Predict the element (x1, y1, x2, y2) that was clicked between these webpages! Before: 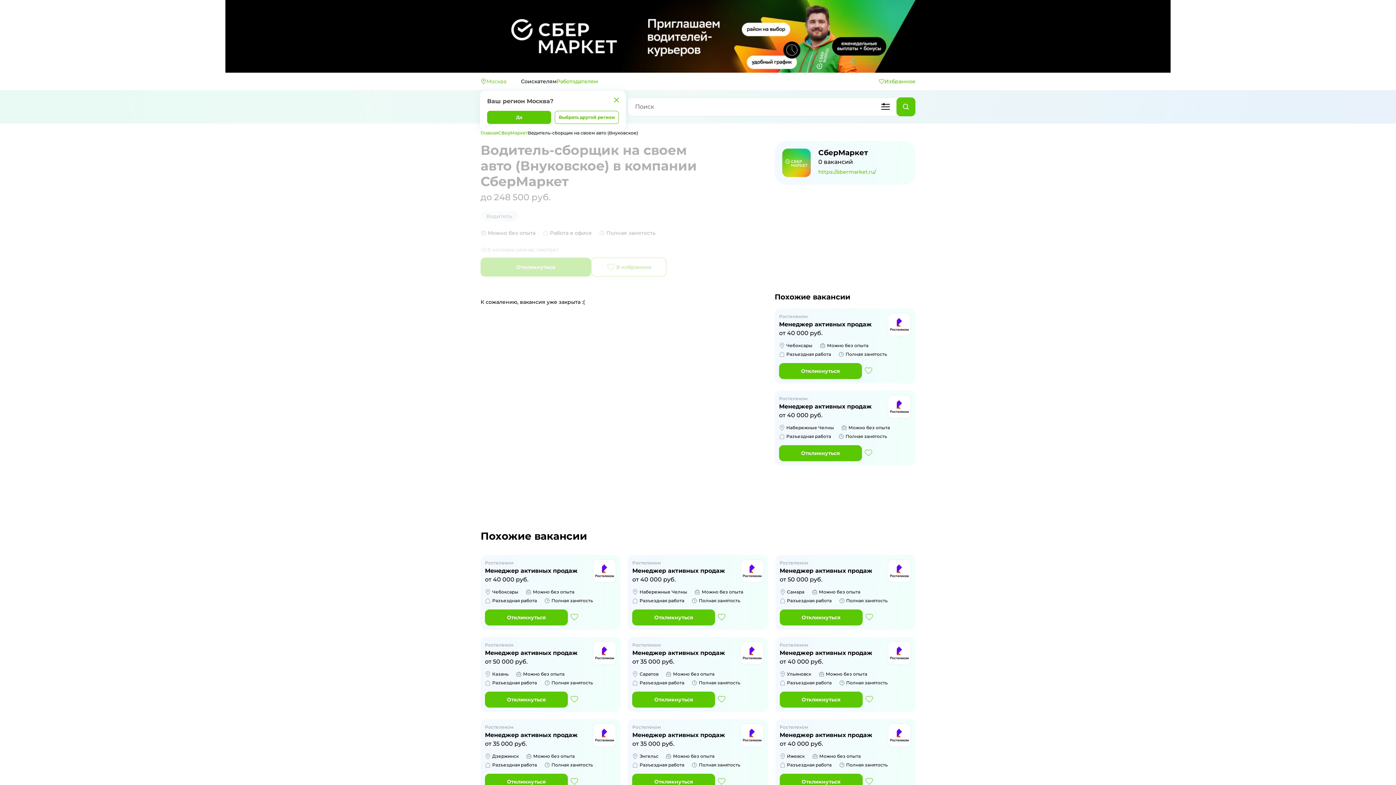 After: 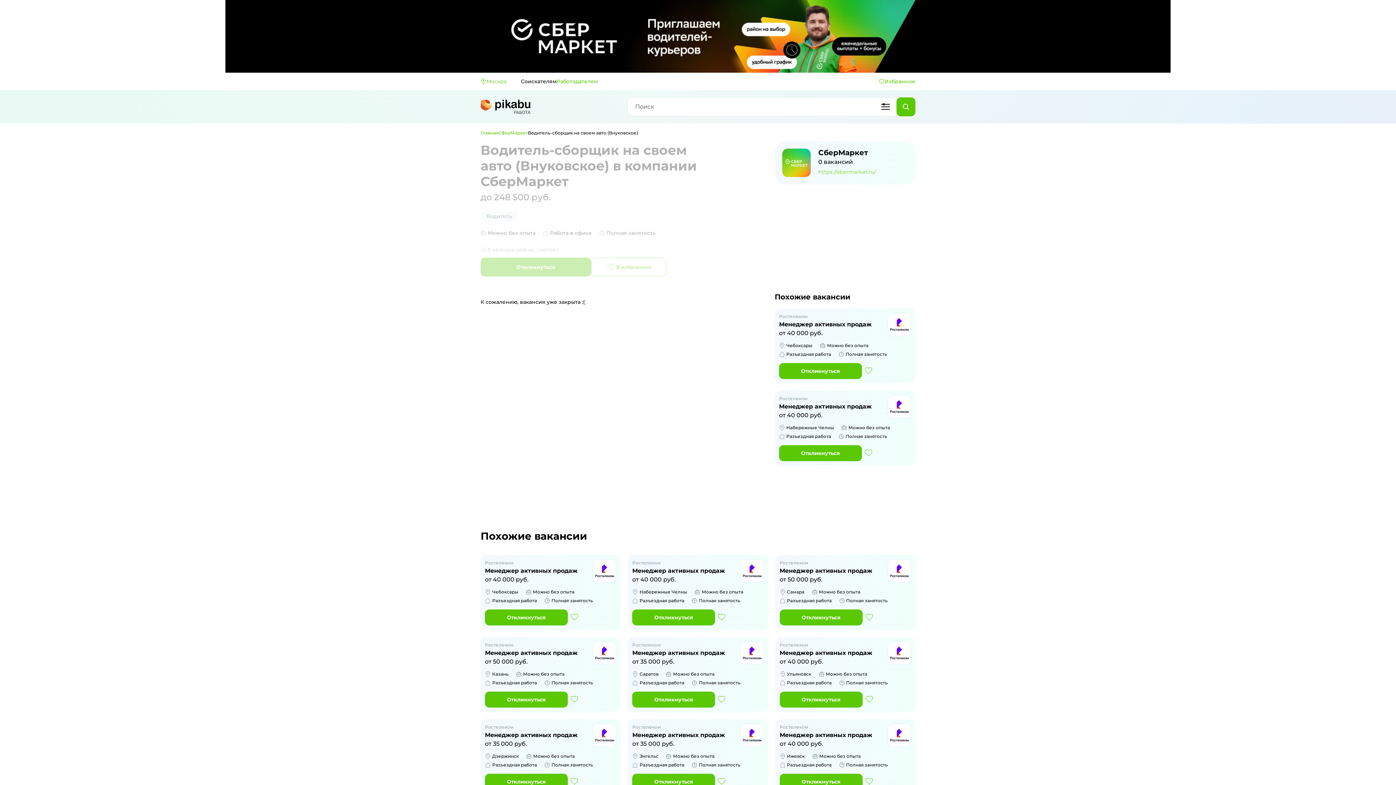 Action: label: https://sbermarket.ru/ bbox: (818, 168, 908, 175)